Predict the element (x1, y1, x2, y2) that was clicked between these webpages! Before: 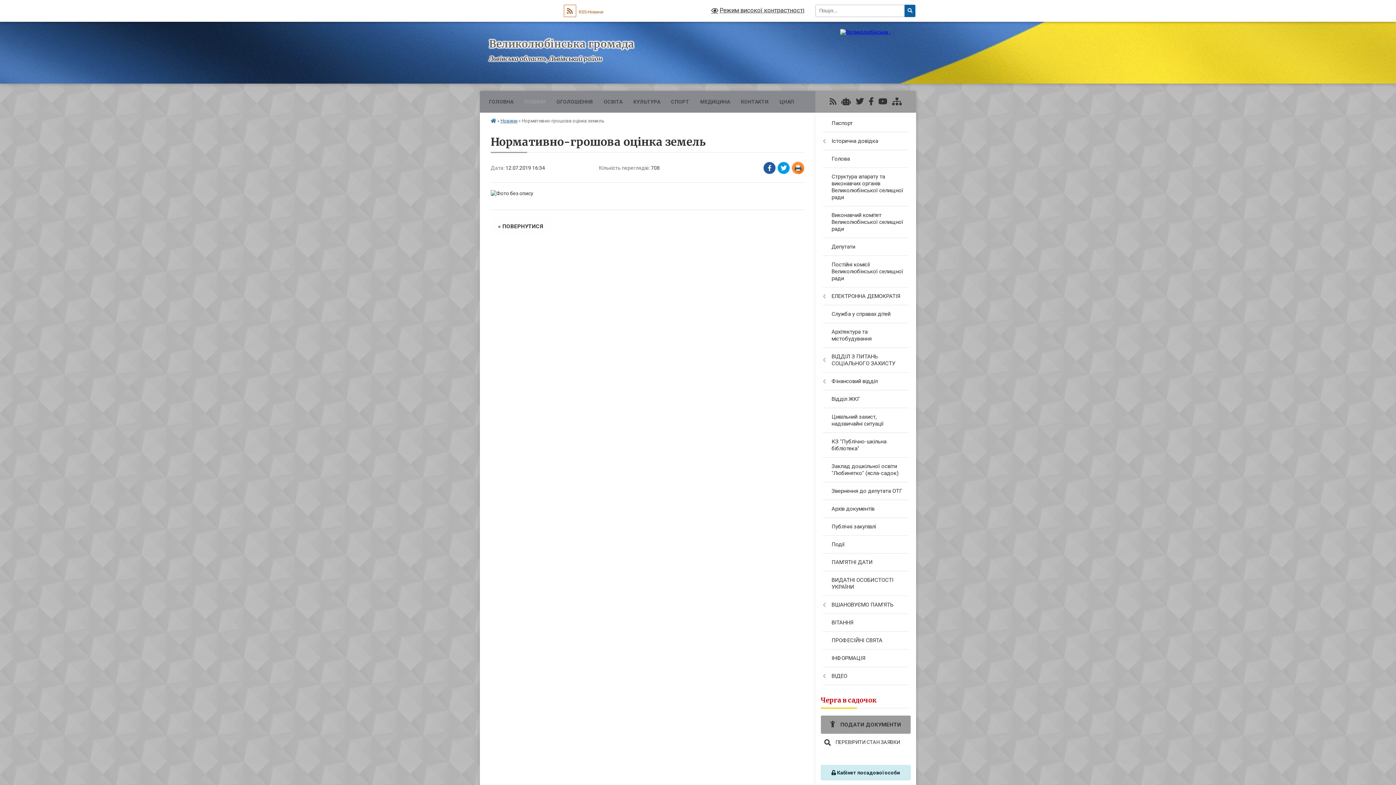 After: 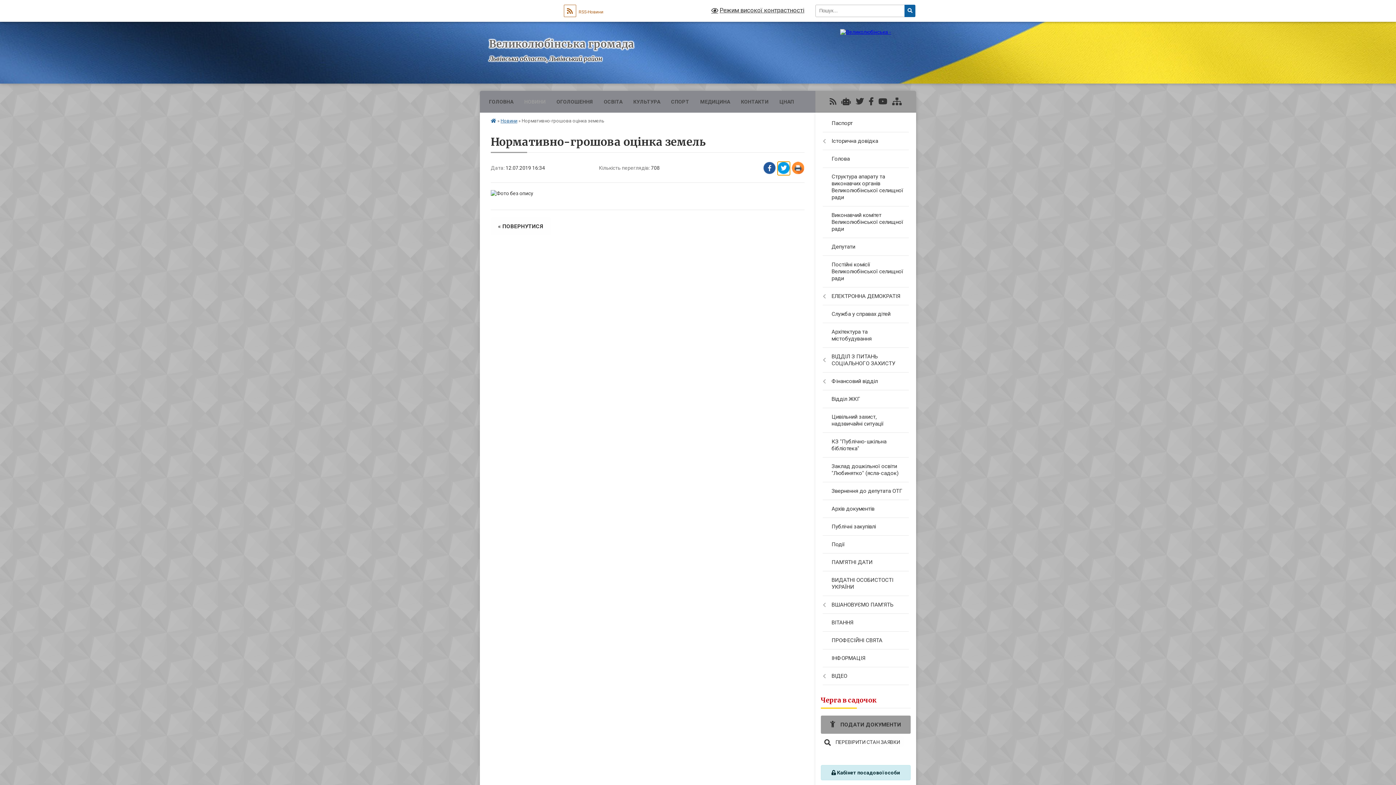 Action: label: Поширити в Tweitter bbox: (777, 161, 790, 175)